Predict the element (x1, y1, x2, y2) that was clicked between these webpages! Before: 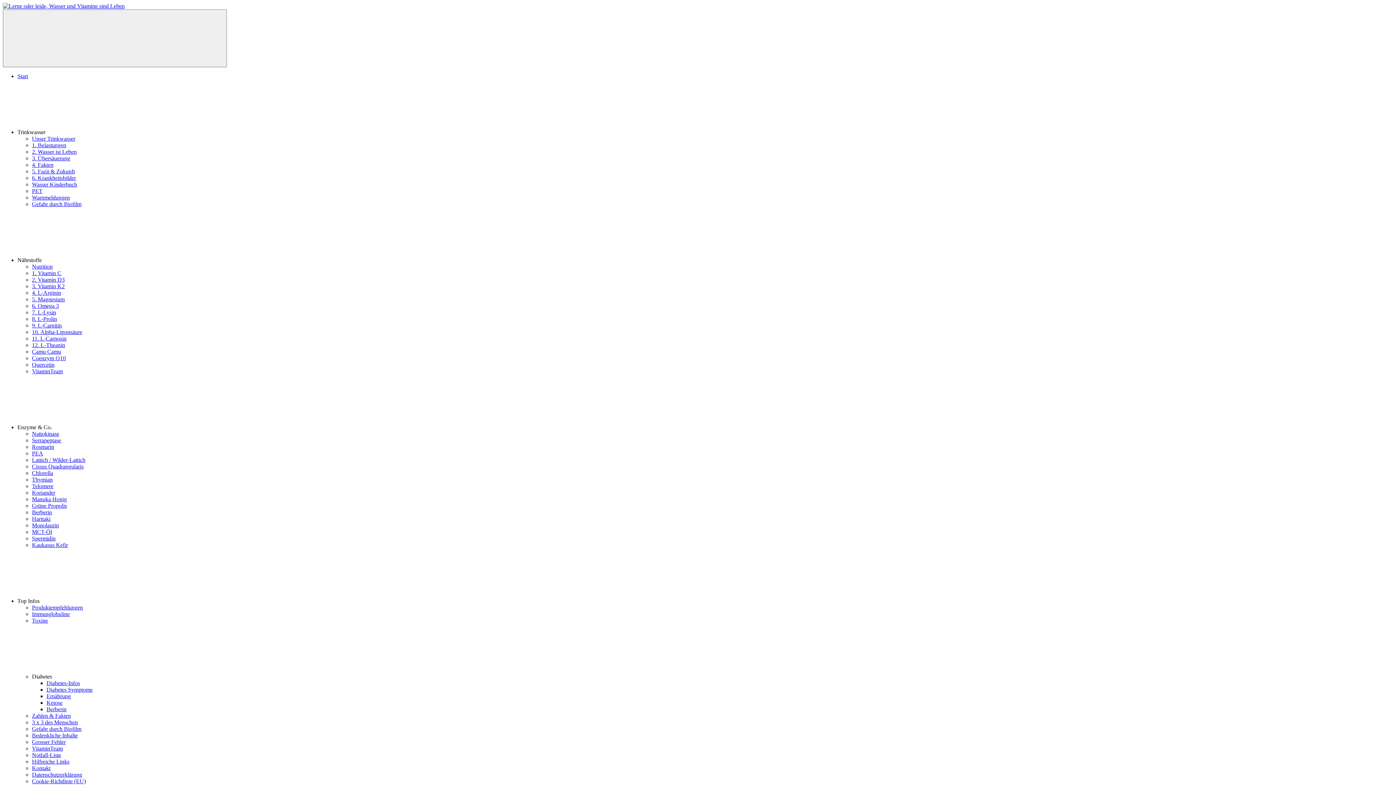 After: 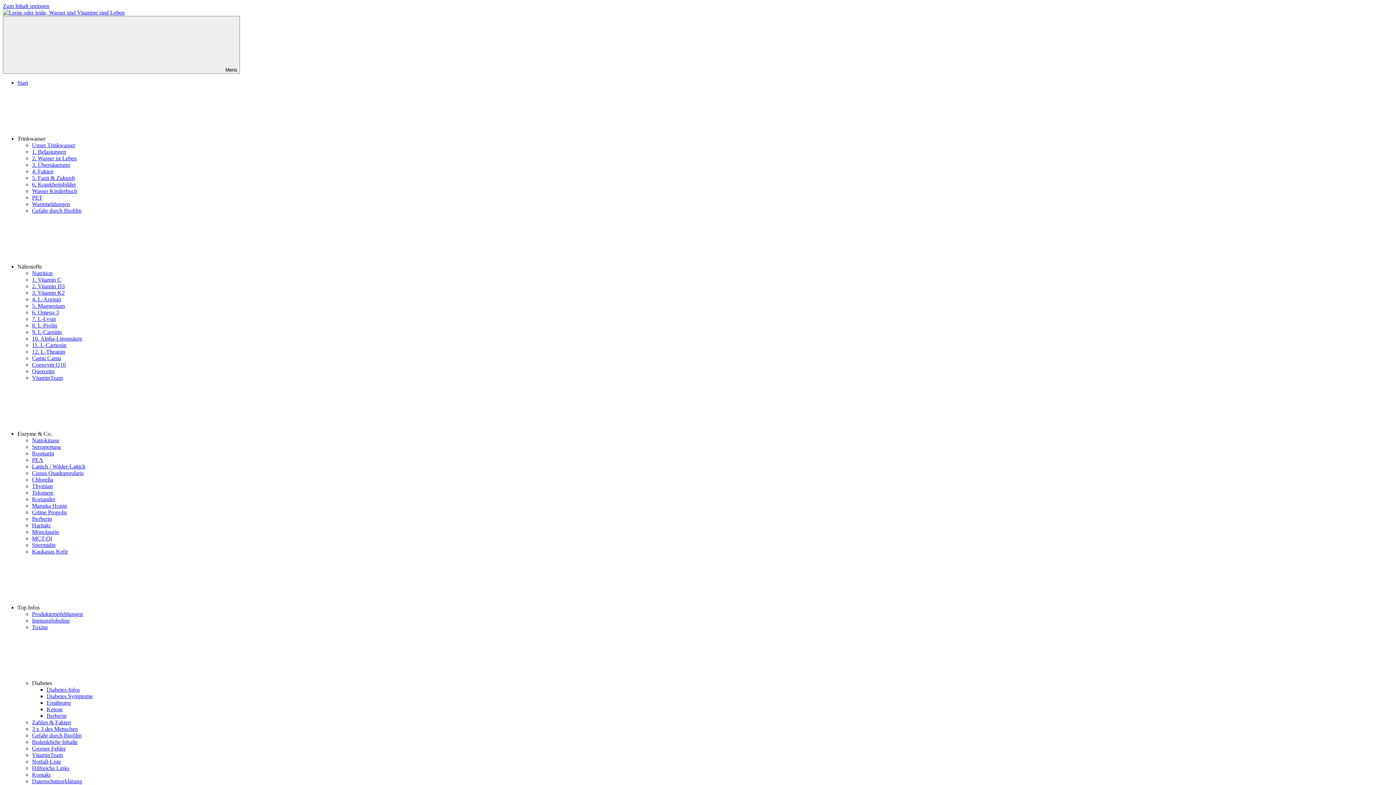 Action: label: Immunglobuline bbox: (32, 611, 69, 617)